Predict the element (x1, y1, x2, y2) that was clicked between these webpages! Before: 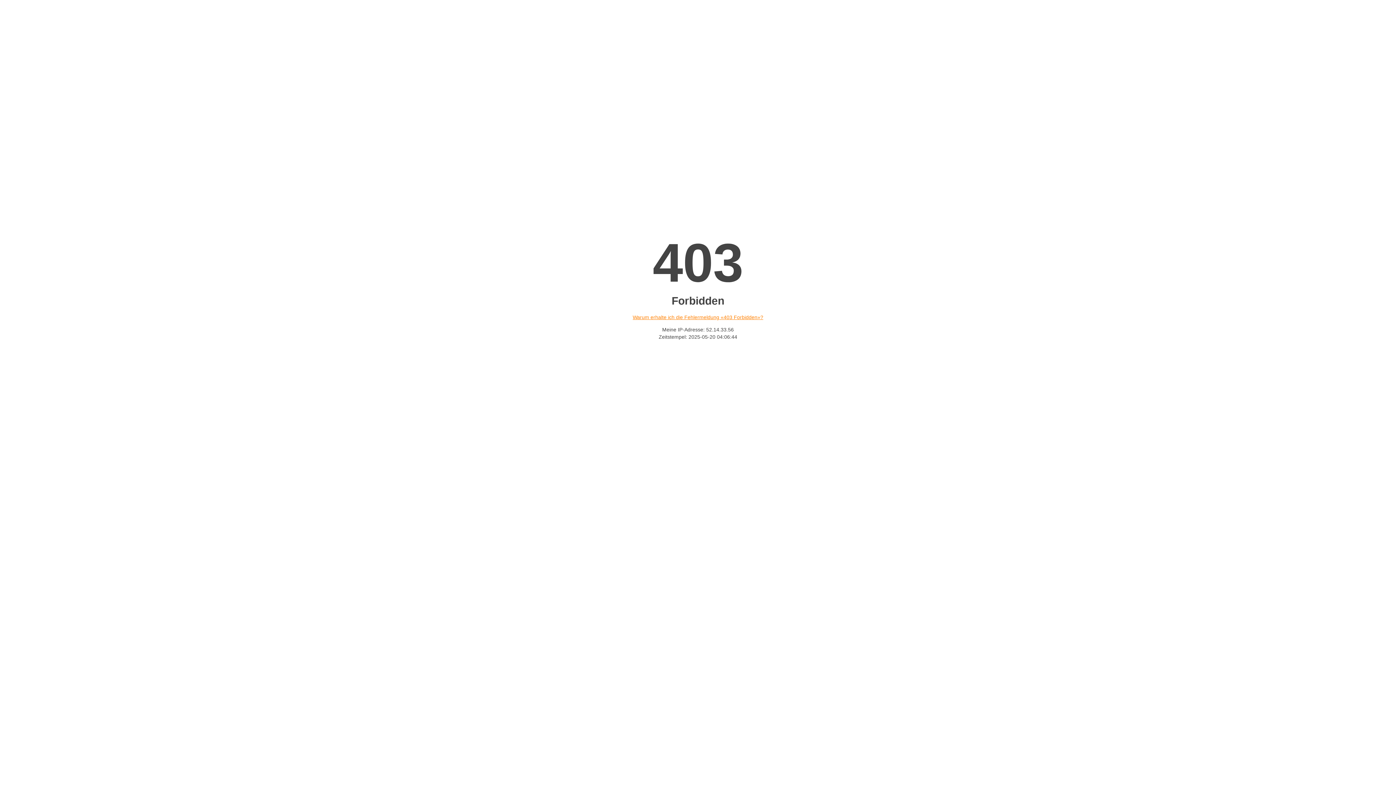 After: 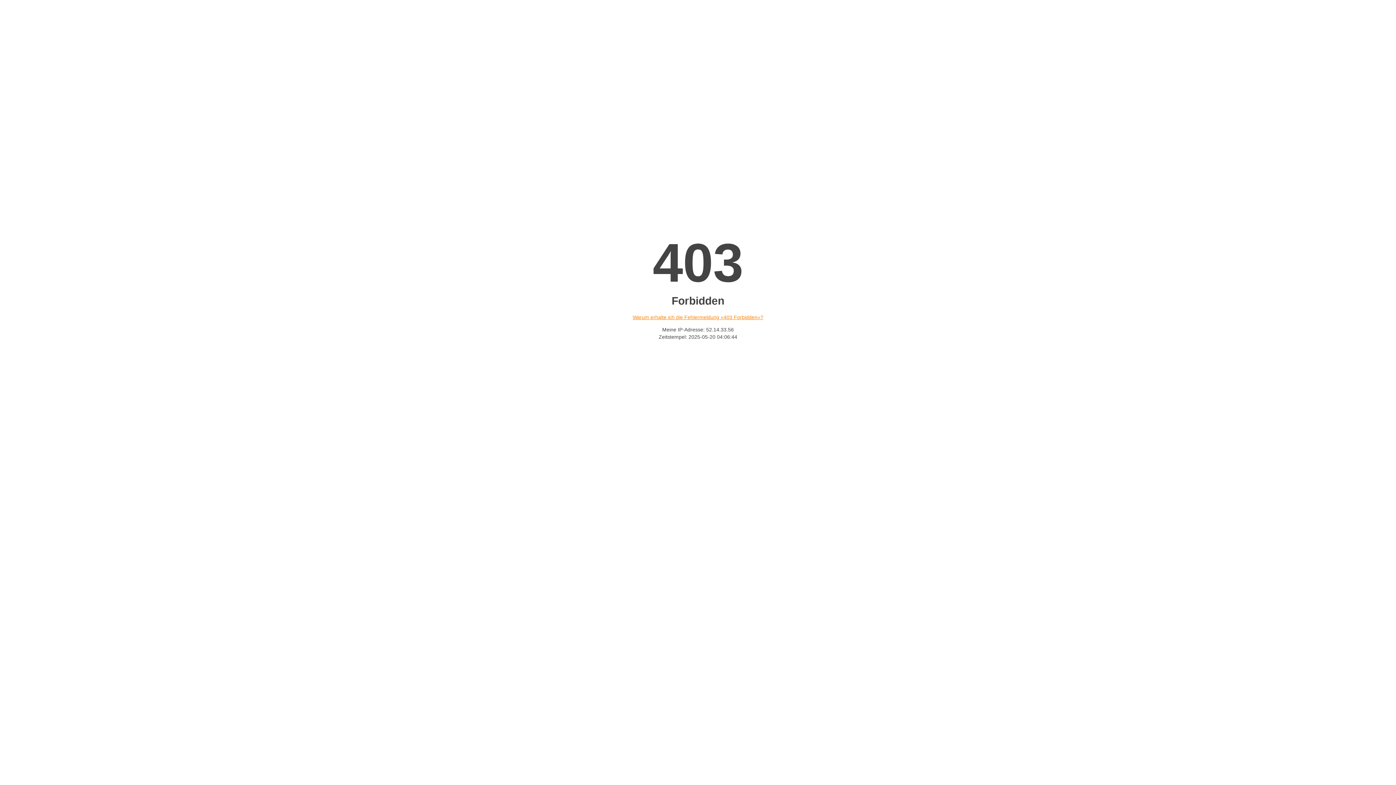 Action: label: Warum erhalte ich die Fehlermeldung «403 Forbidden»? bbox: (632, 314, 763, 320)